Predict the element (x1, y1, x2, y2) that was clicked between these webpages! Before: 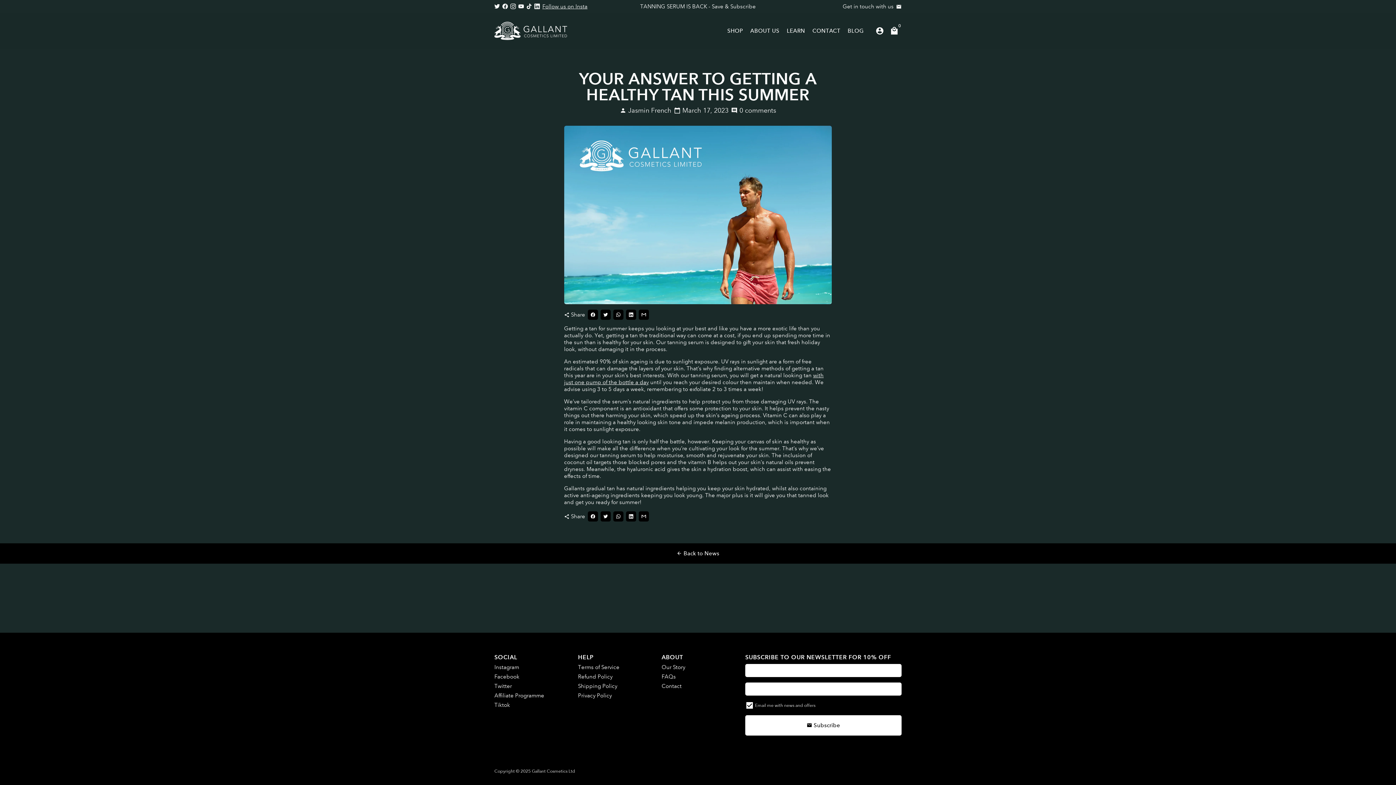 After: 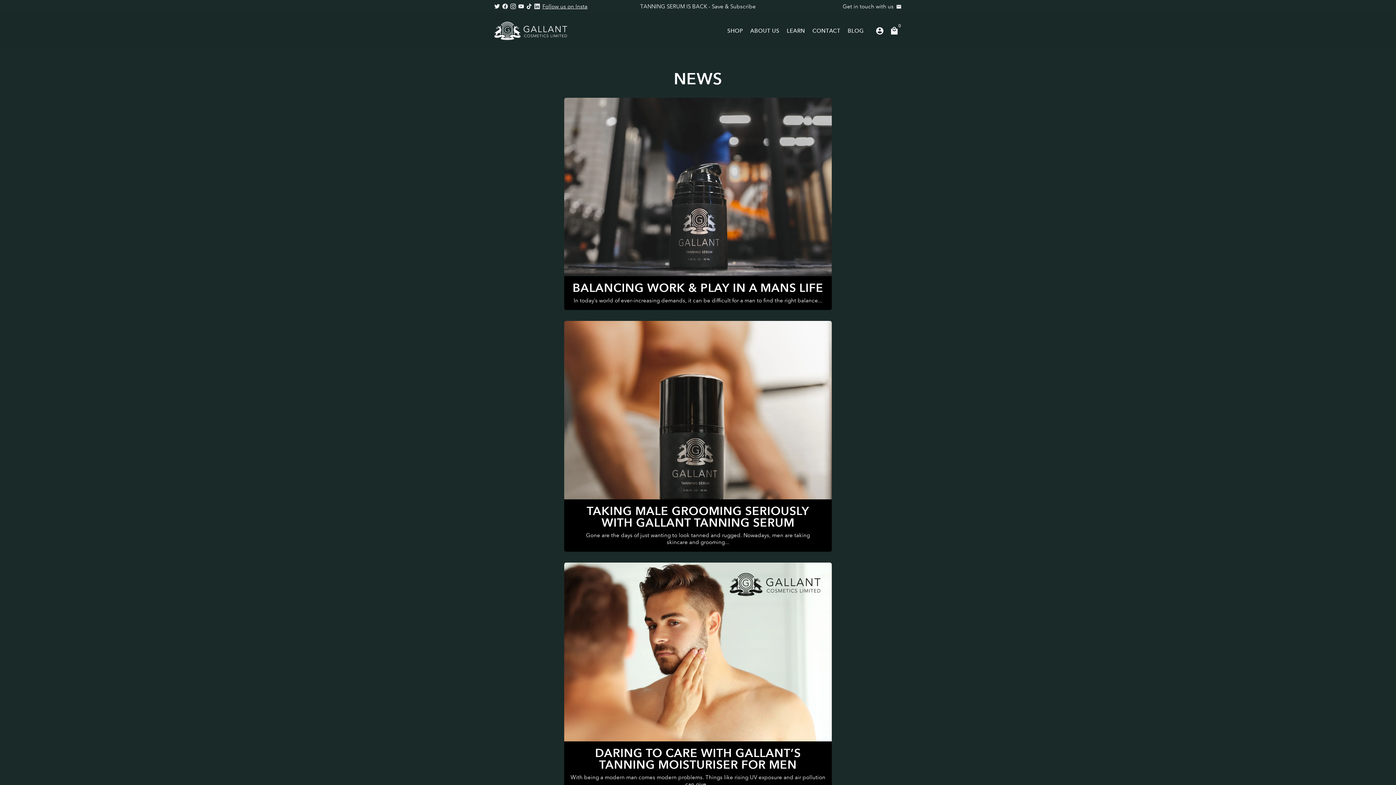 Action: bbox: (0, 543, 1396, 564) label: arrow_back Back to News